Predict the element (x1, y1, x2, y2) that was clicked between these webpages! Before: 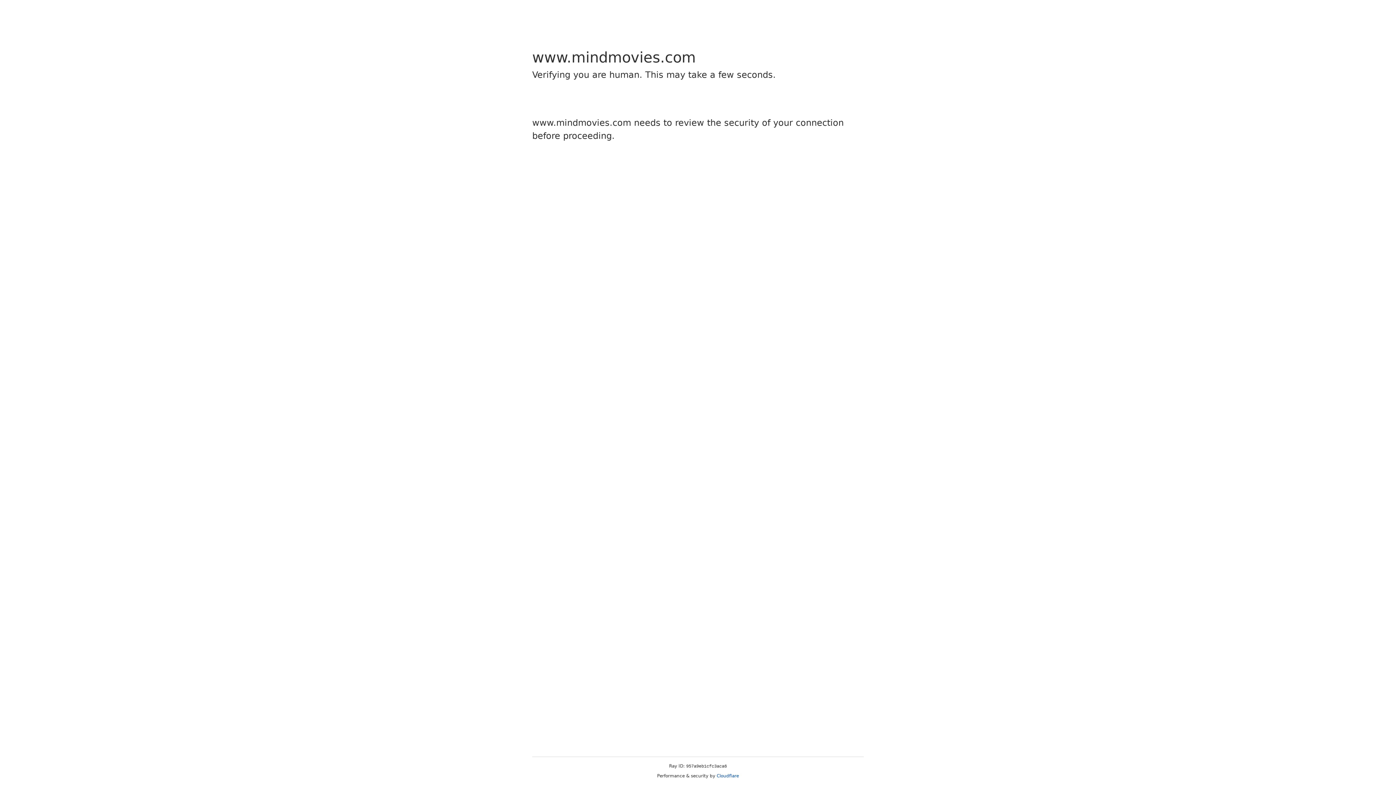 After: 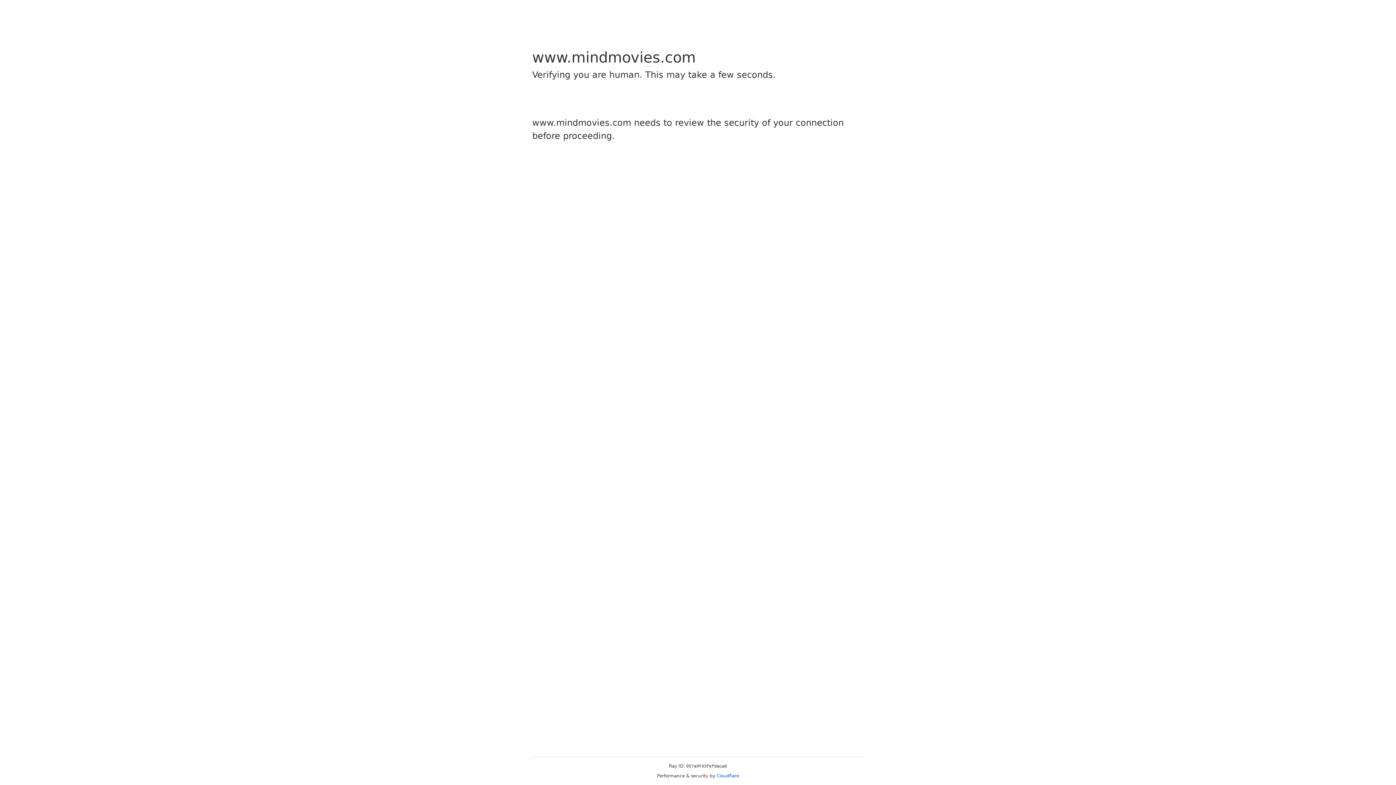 Action: bbox: (716, 773, 739, 778) label: Cloudflare